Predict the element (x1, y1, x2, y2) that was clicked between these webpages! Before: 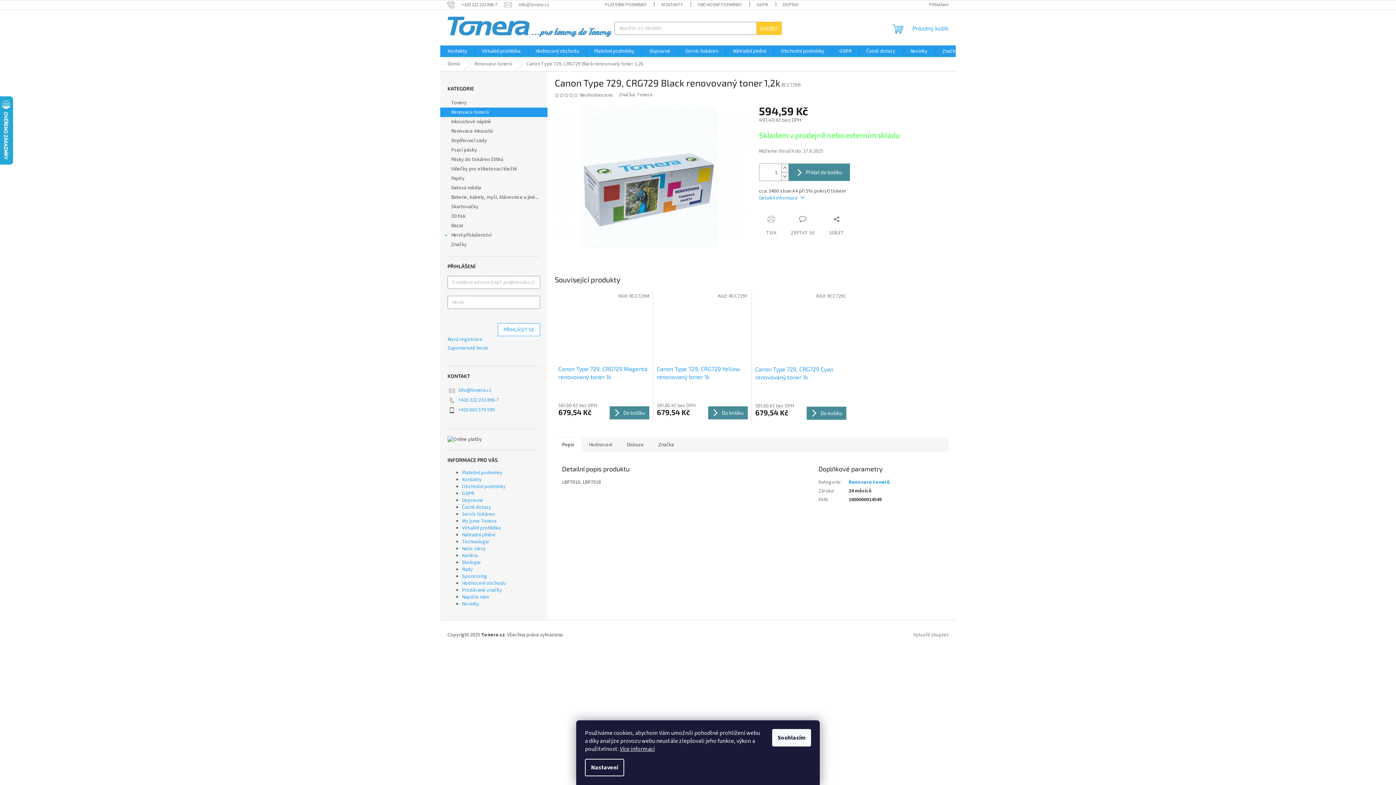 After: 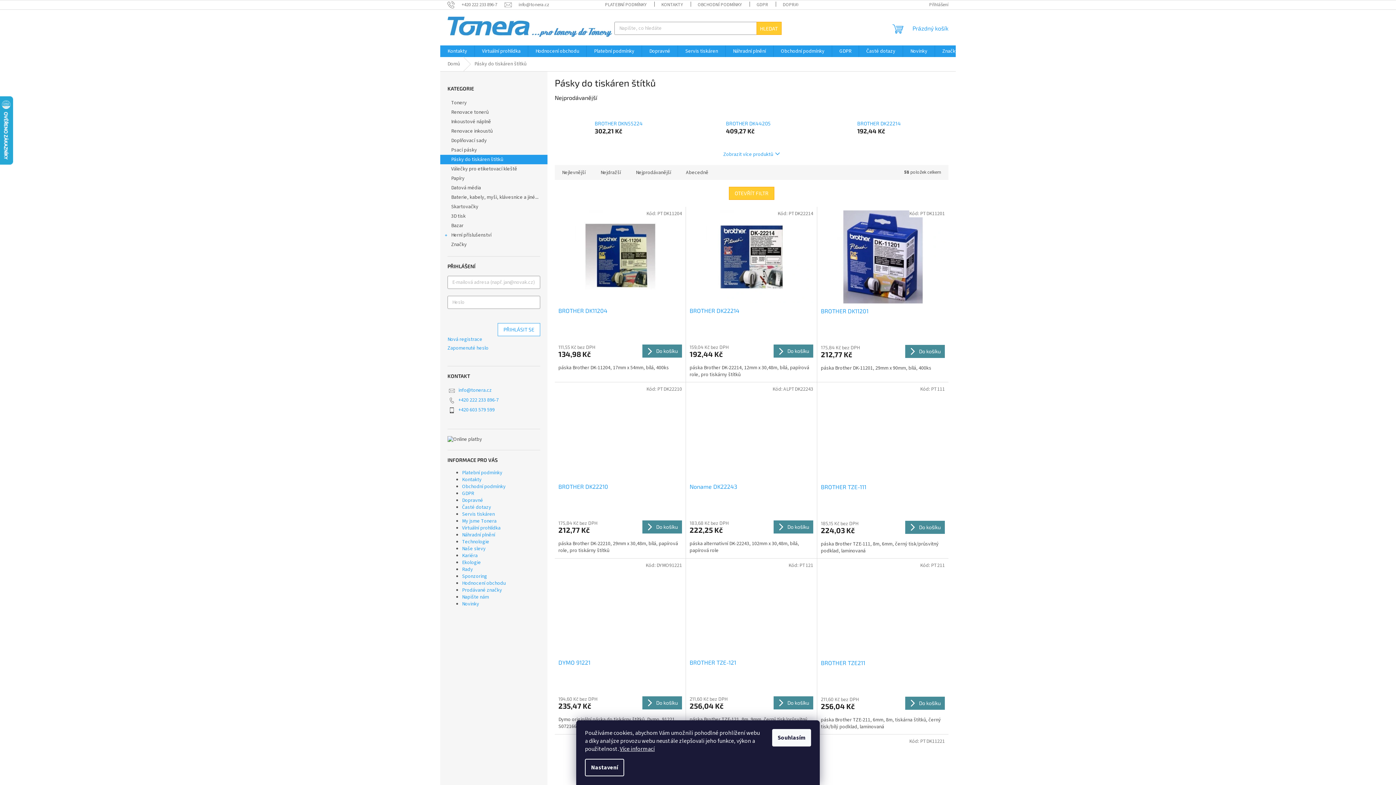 Action: label: Pásky do tiskáren štítků  bbox: (440, 154, 547, 164)